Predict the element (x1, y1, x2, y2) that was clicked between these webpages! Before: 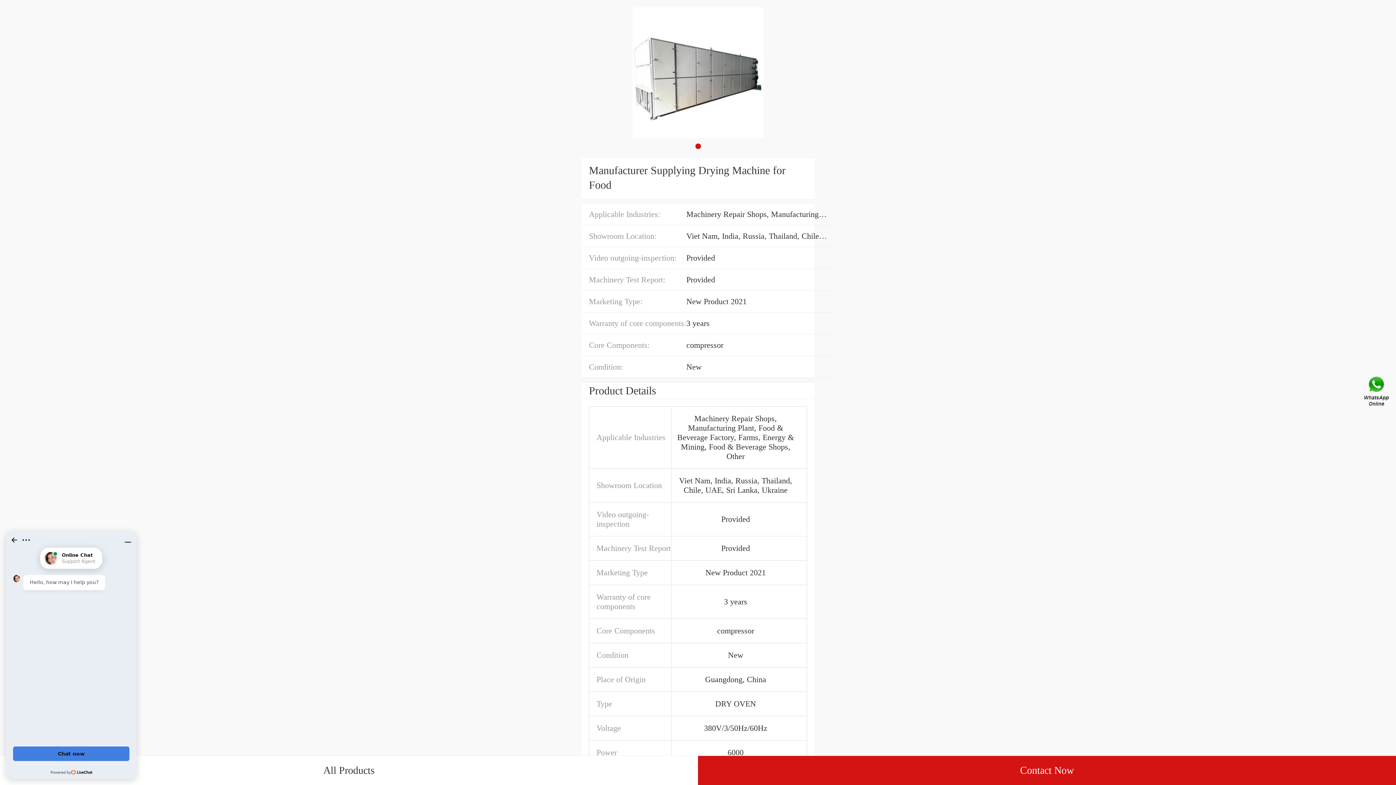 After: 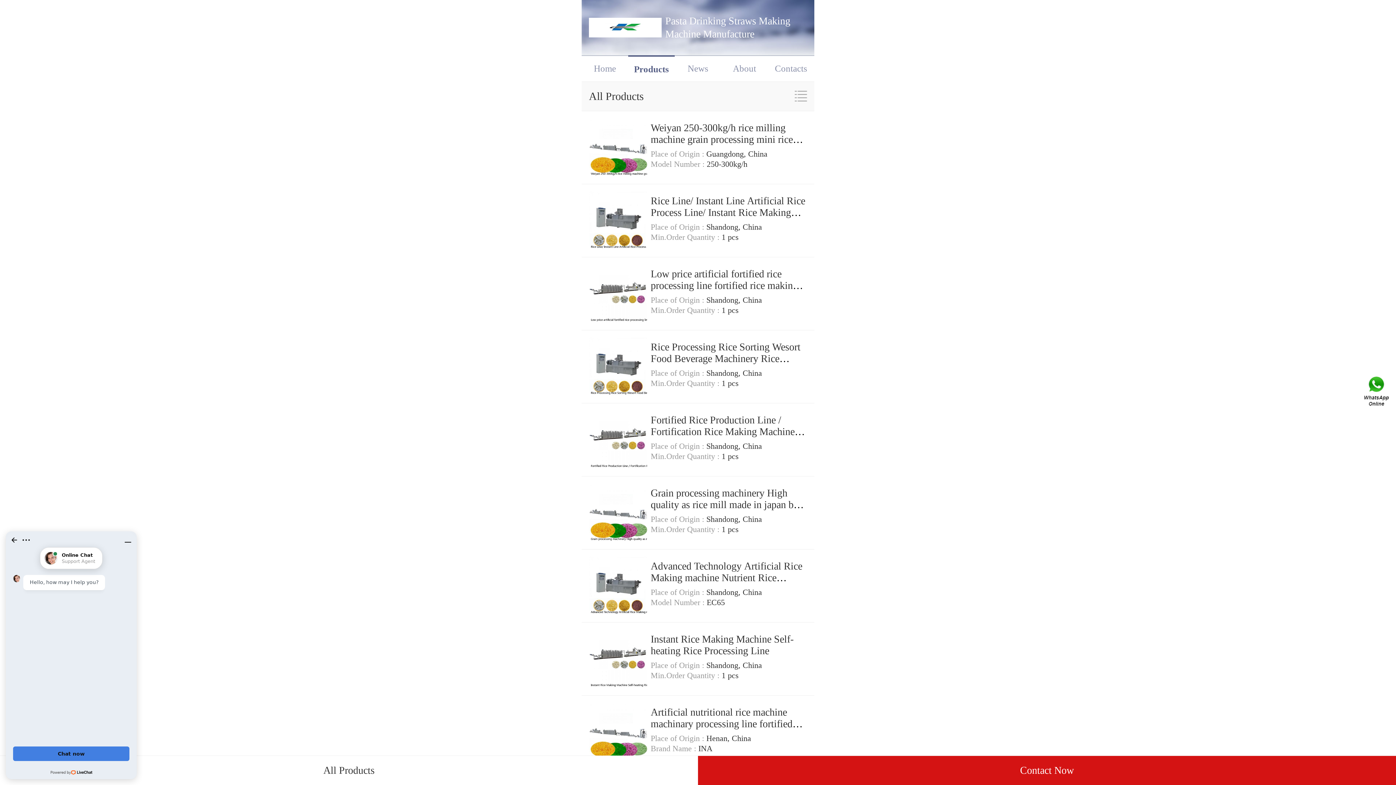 Action: label: All Products bbox: (0, 756, 698, 785)